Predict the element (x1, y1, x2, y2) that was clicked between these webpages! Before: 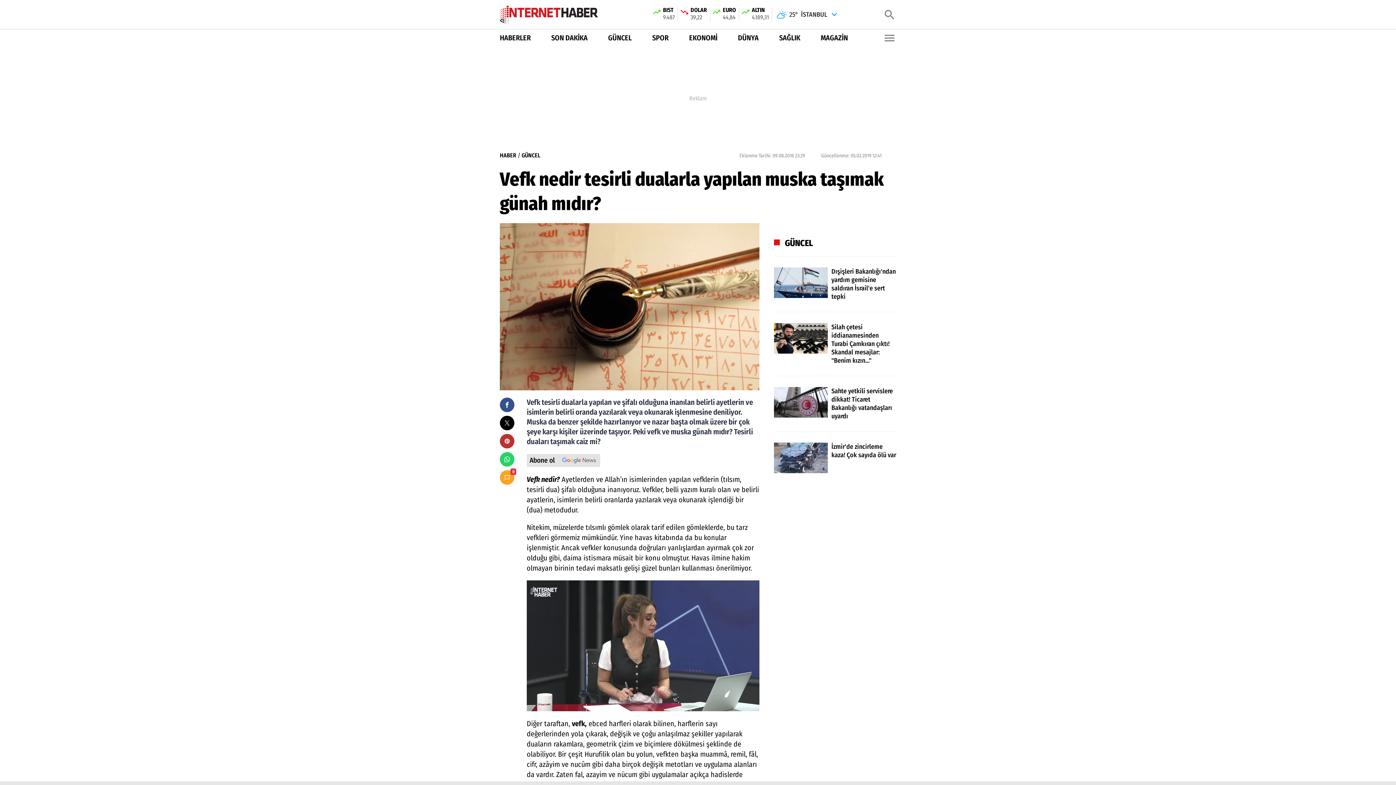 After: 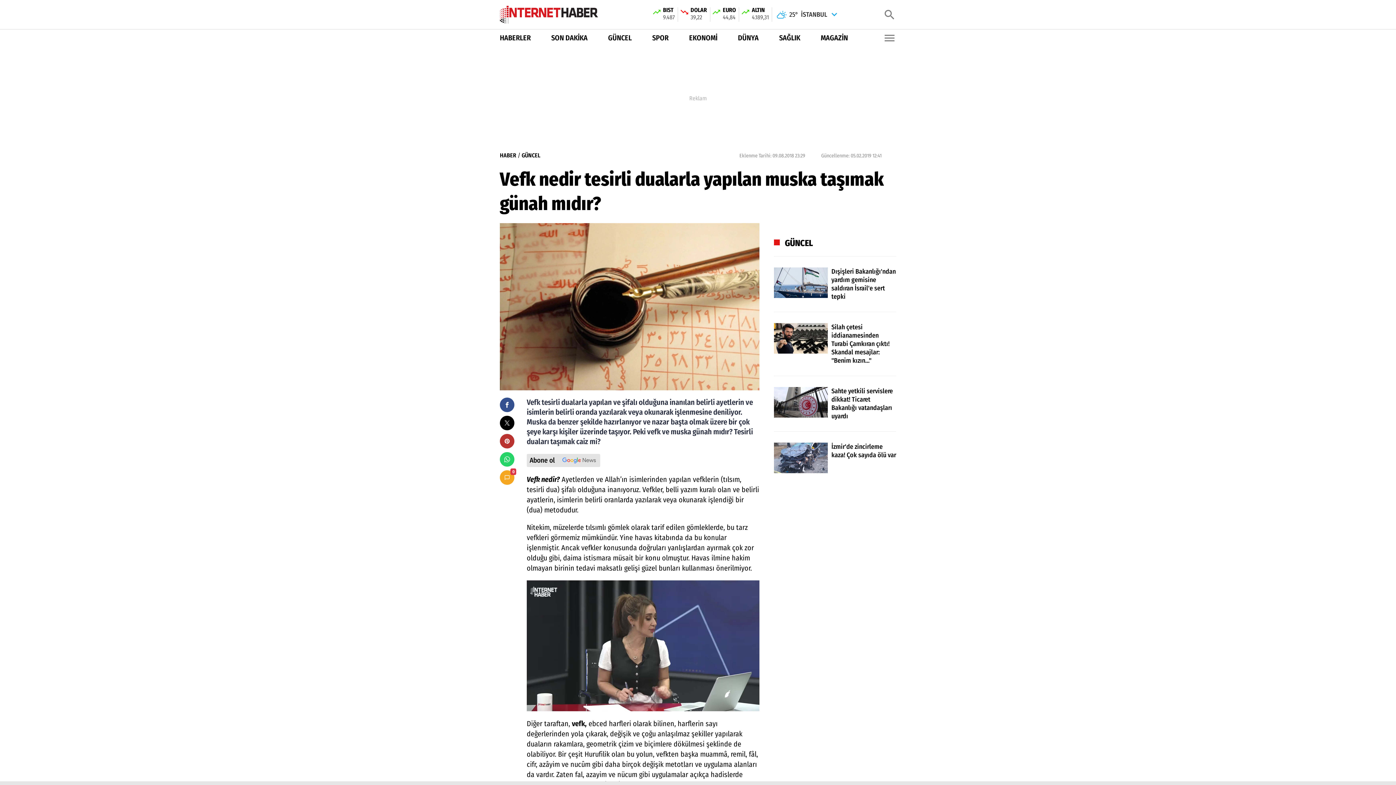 Action: bbox: (774, 312, 896, 365) label: Silah çetesi iddianamesinden Turabi Çamkıran çıktı! Skandal mesajlar: "Benim kızın..."